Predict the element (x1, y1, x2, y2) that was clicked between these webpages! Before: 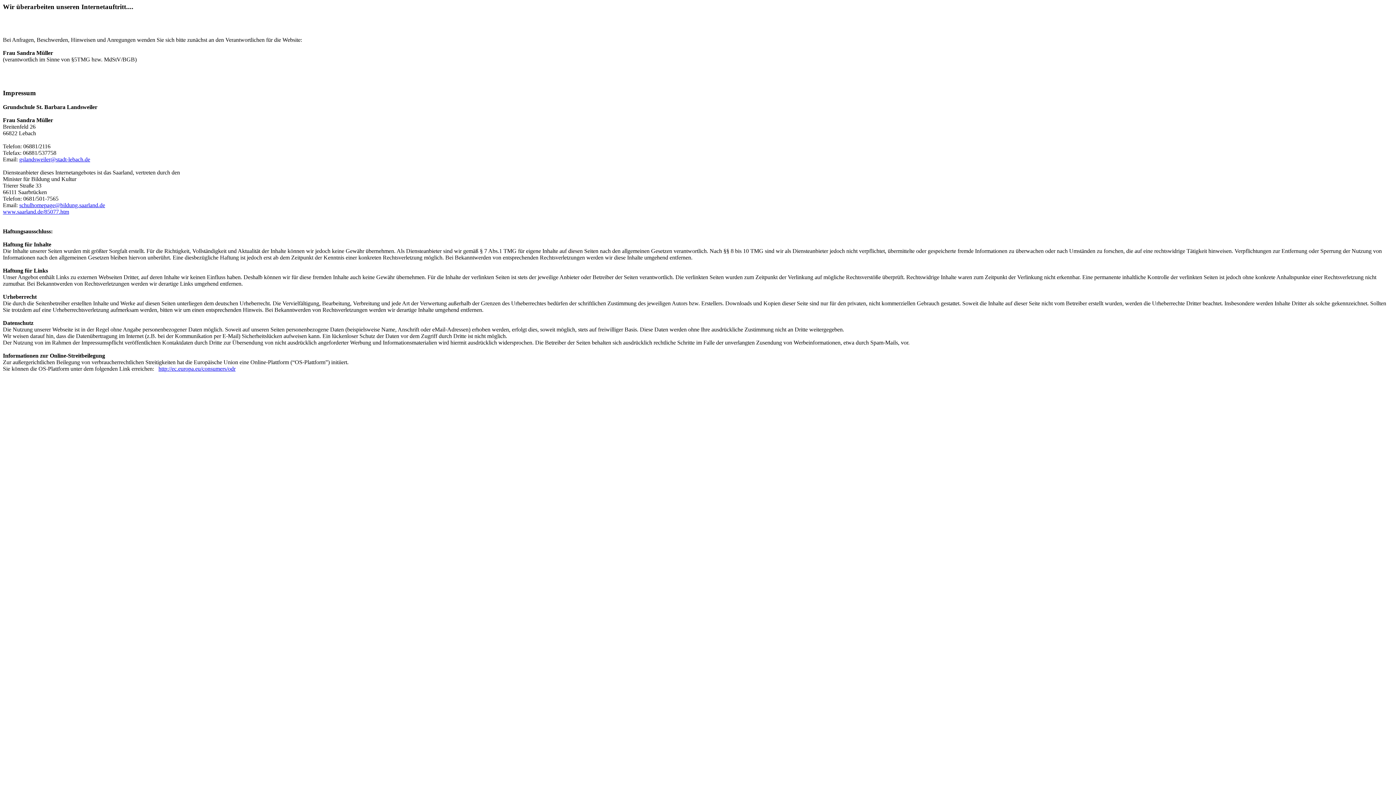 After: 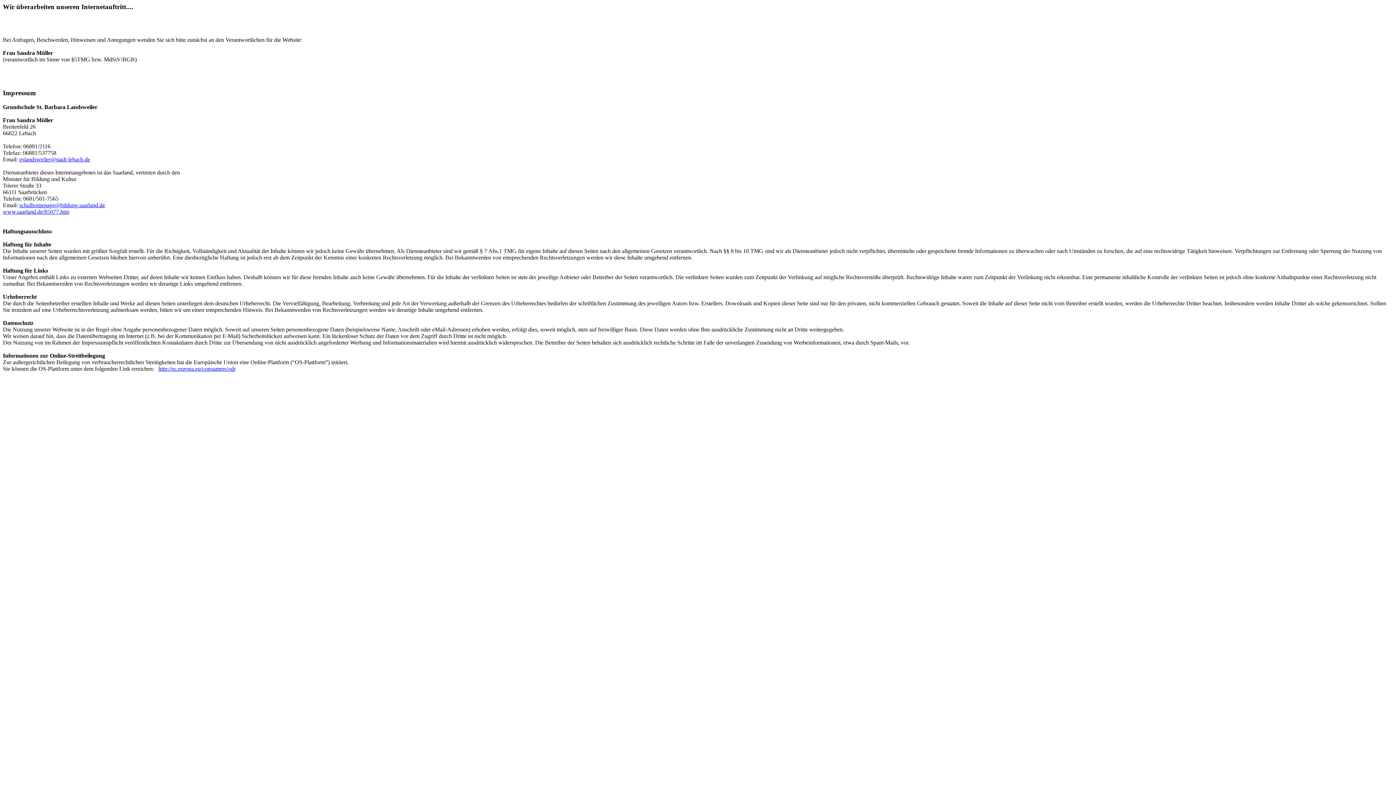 Action: label: schulhomepage@bildung.saarland.de bbox: (19, 202, 105, 208)